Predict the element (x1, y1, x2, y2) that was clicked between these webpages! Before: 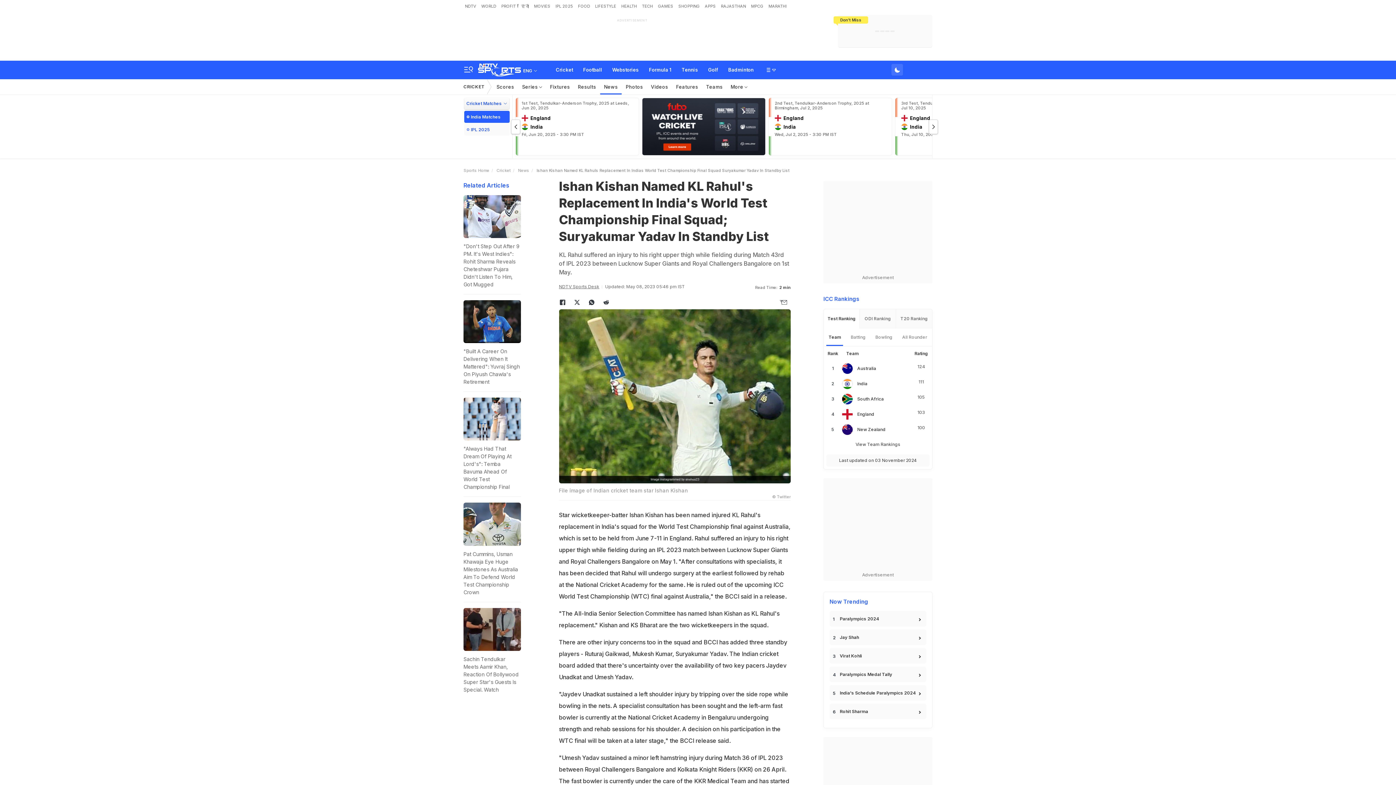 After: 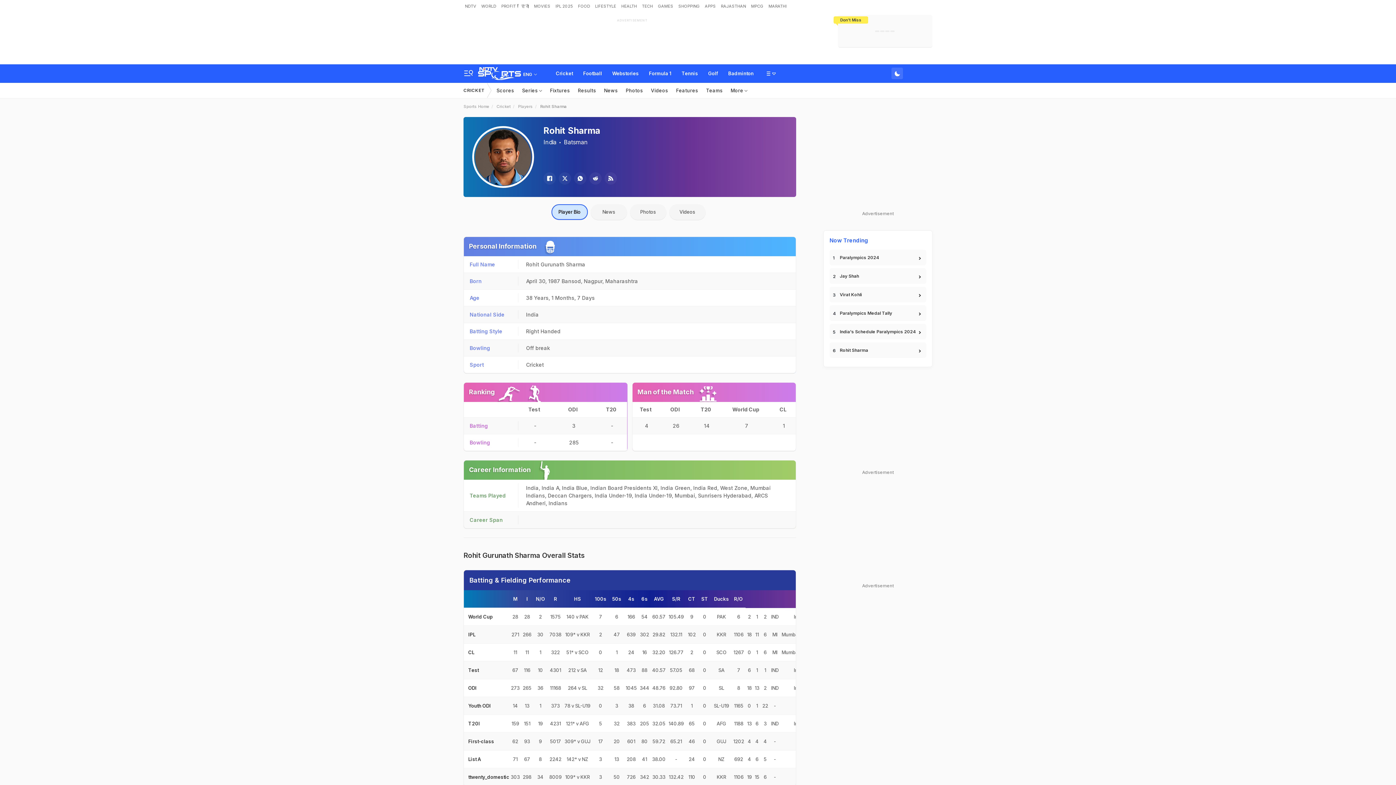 Action: label: Rohit Sharma bbox: (829, 704, 926, 719)